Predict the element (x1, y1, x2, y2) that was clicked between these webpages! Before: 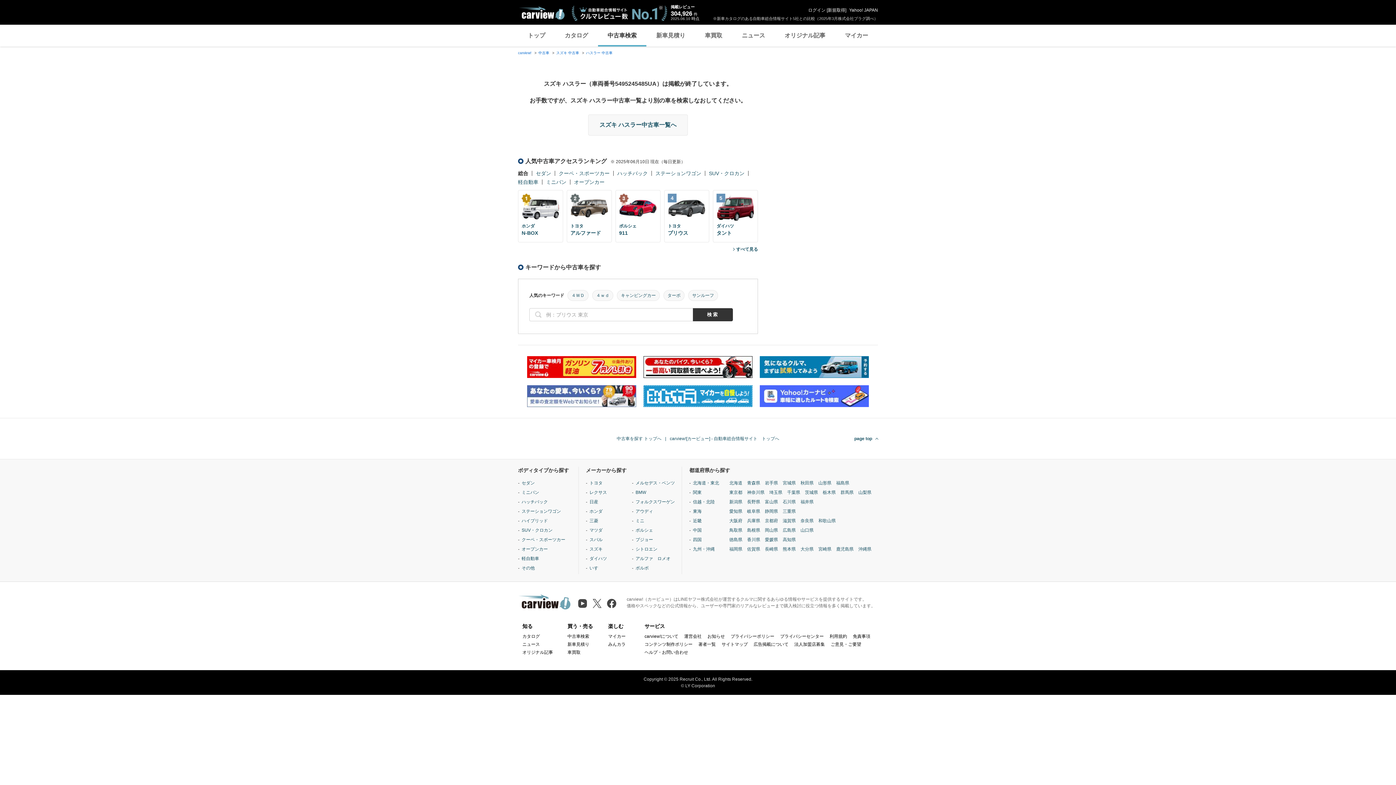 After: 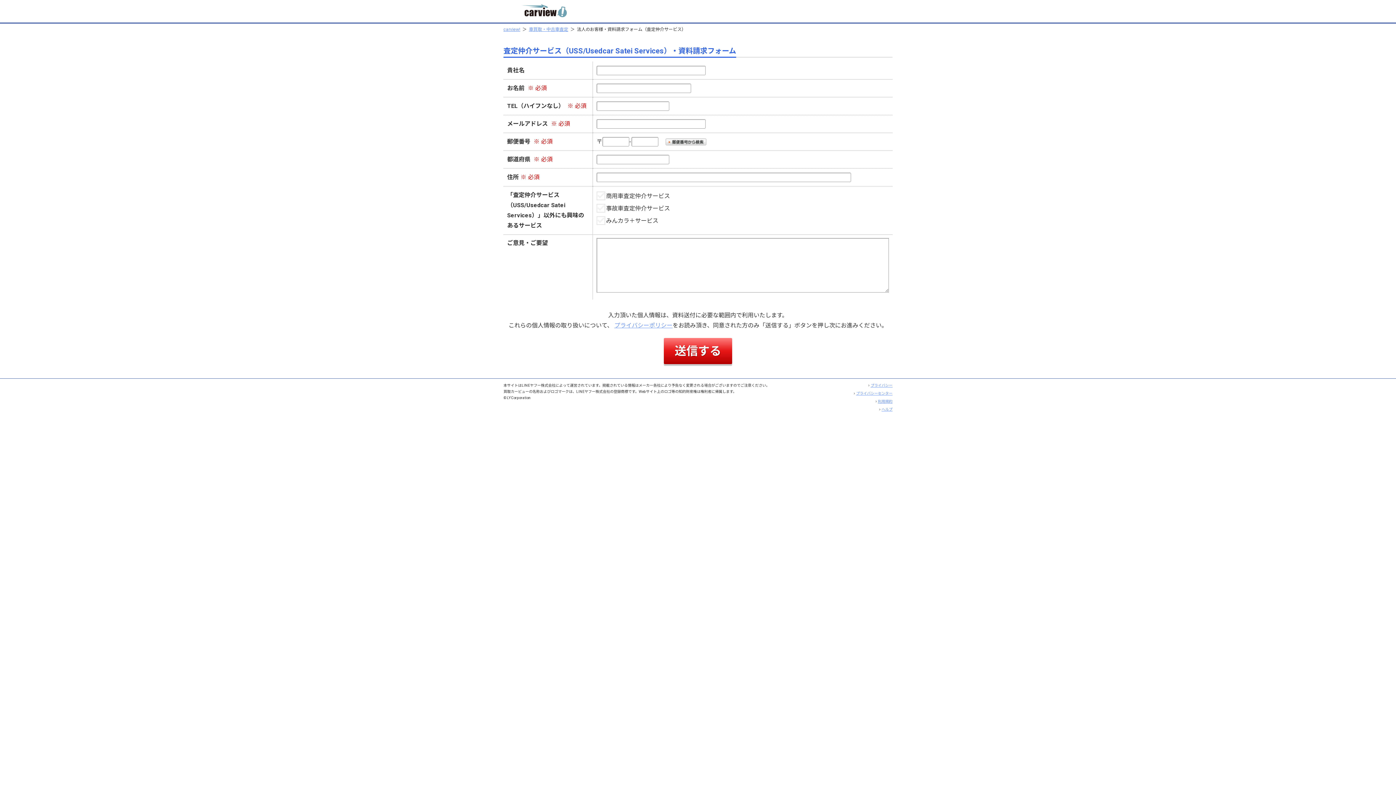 Action: label: 法人加盟店募集 bbox: (794, 642, 825, 647)